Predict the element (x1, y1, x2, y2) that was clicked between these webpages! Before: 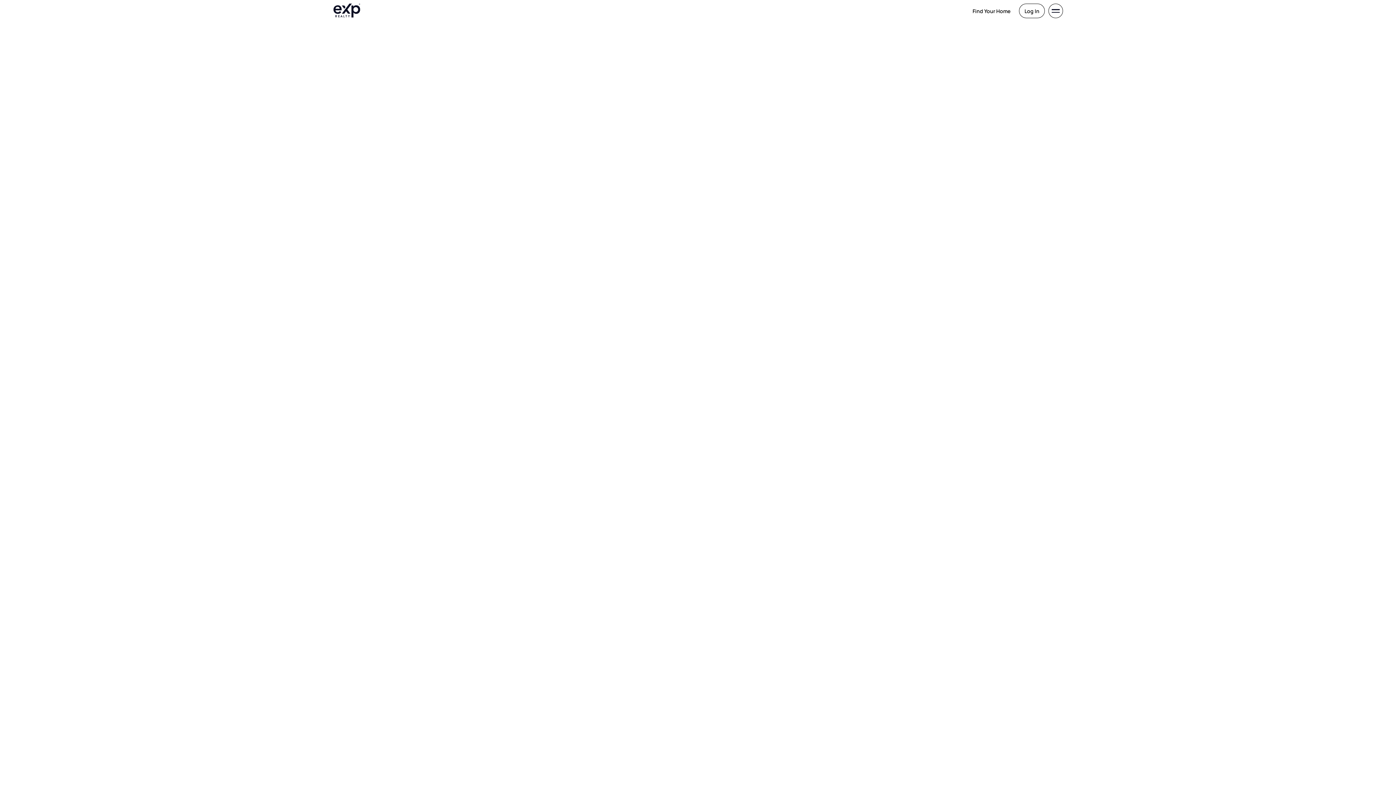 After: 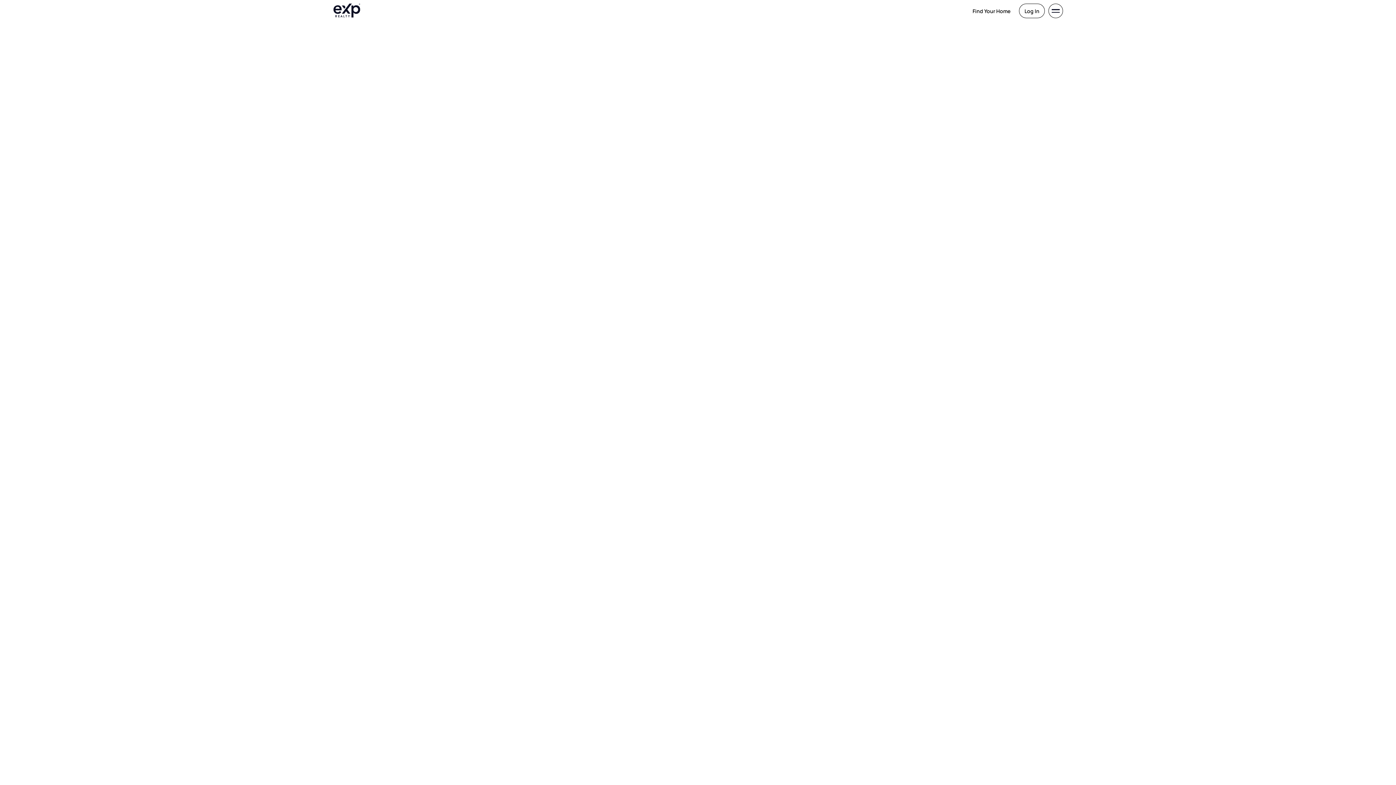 Action: label: Find Your Home bbox: (967, 4, 1015, 17)